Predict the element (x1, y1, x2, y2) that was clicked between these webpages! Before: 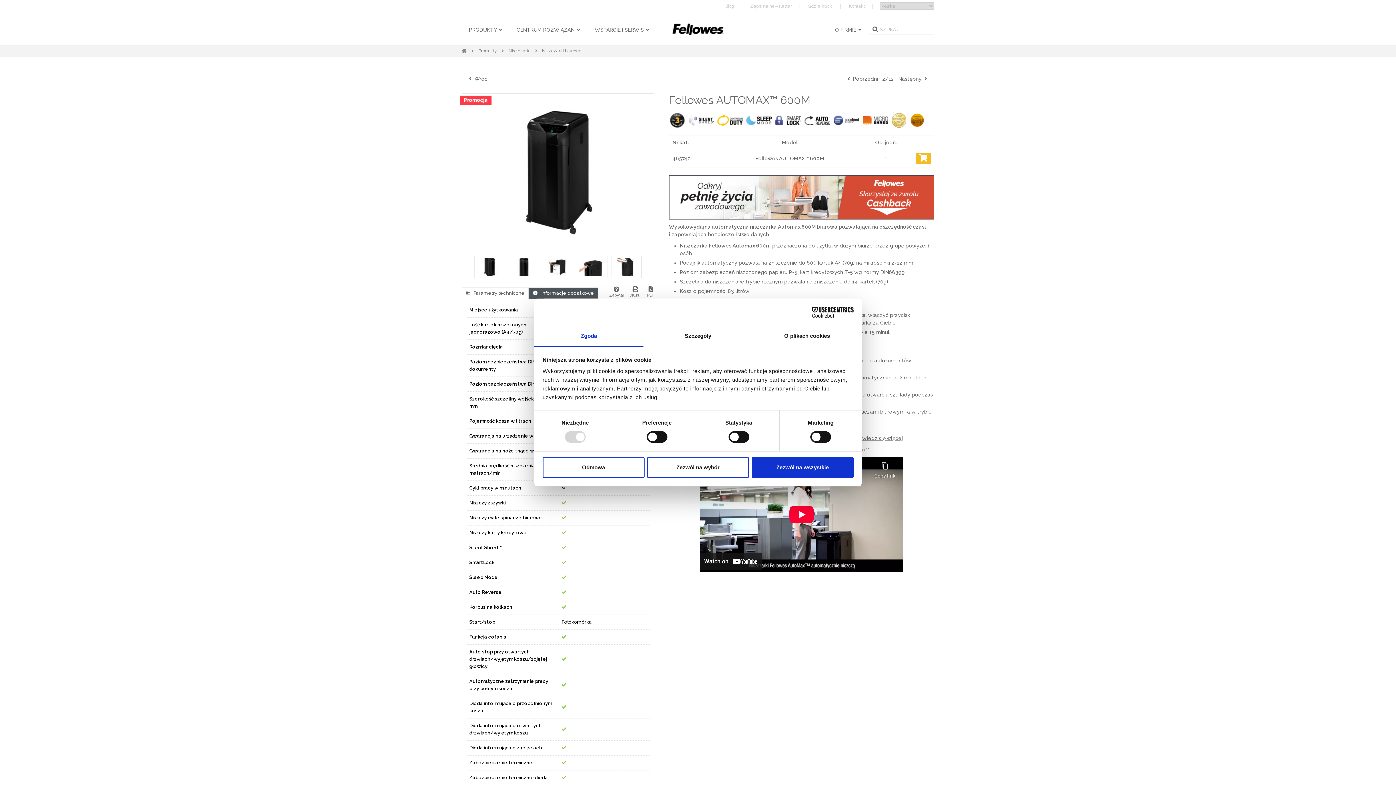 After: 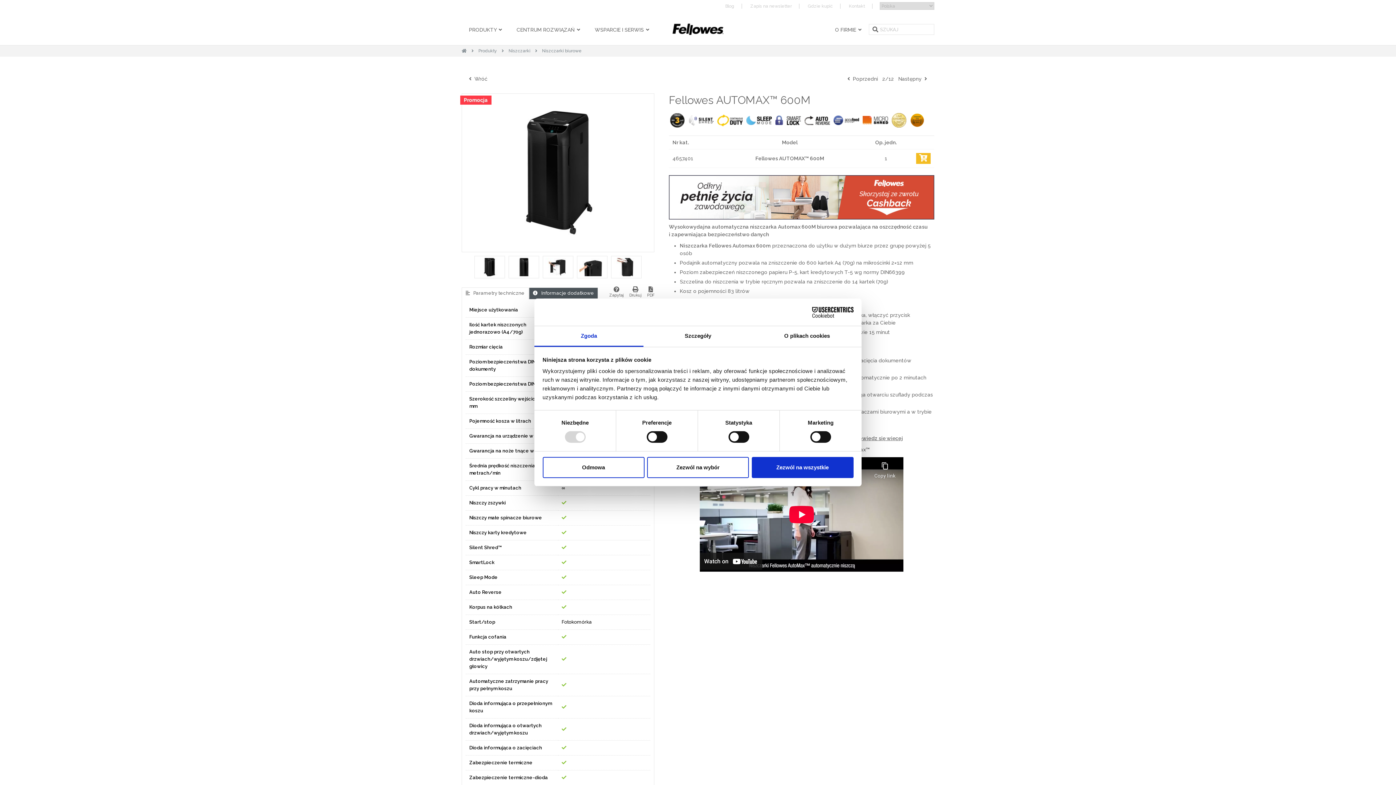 Action: bbox: (669, 176, 934, 181)